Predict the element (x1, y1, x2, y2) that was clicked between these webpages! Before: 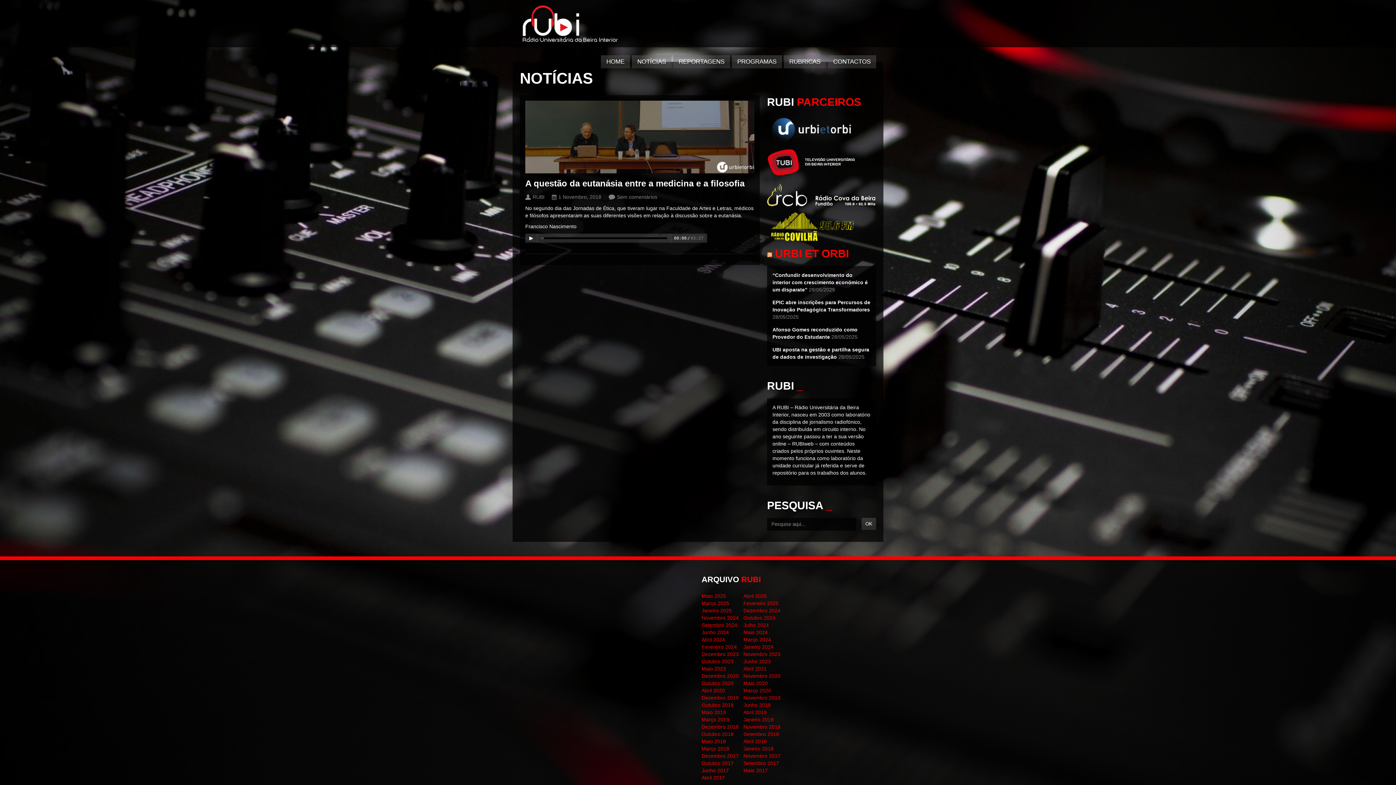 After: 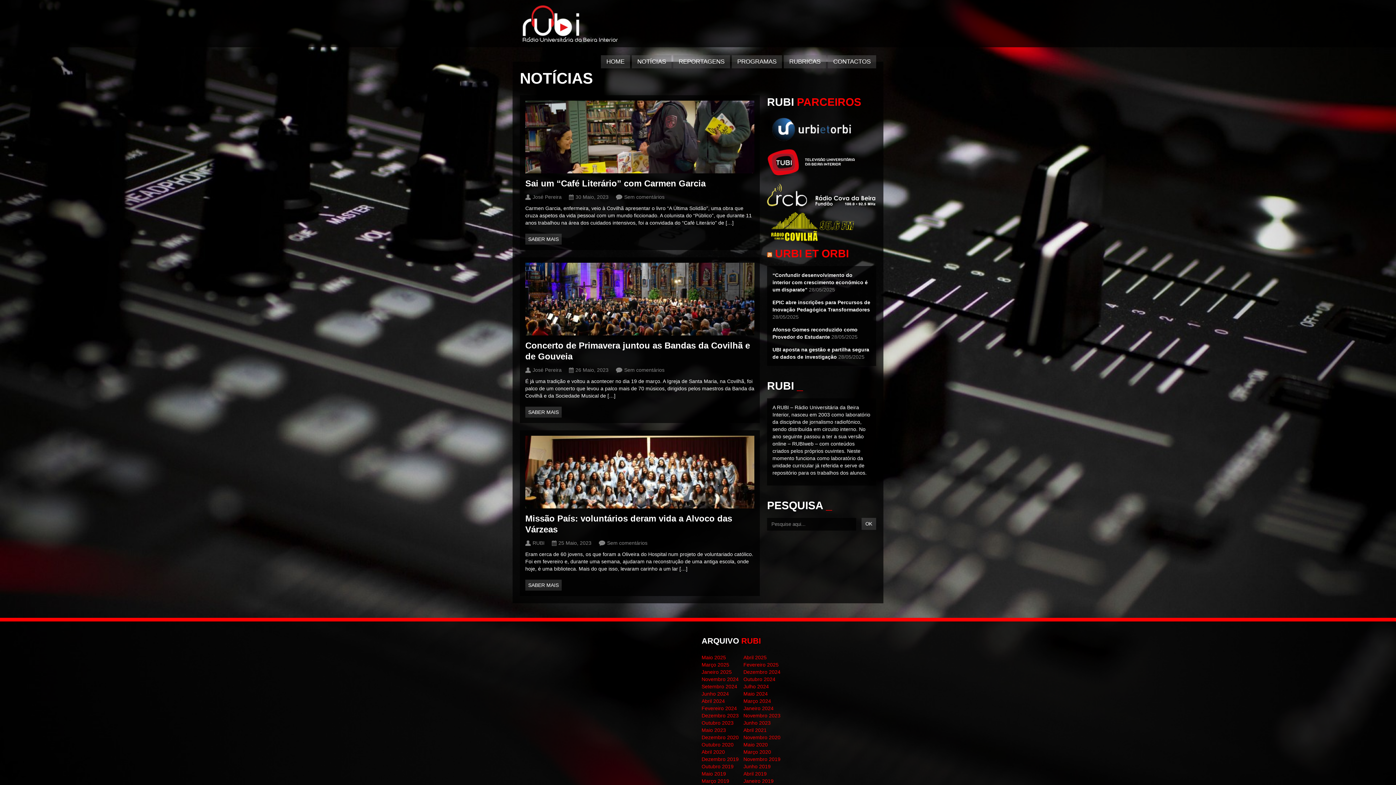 Action: bbox: (701, 666, 726, 671) label: Maio 2023